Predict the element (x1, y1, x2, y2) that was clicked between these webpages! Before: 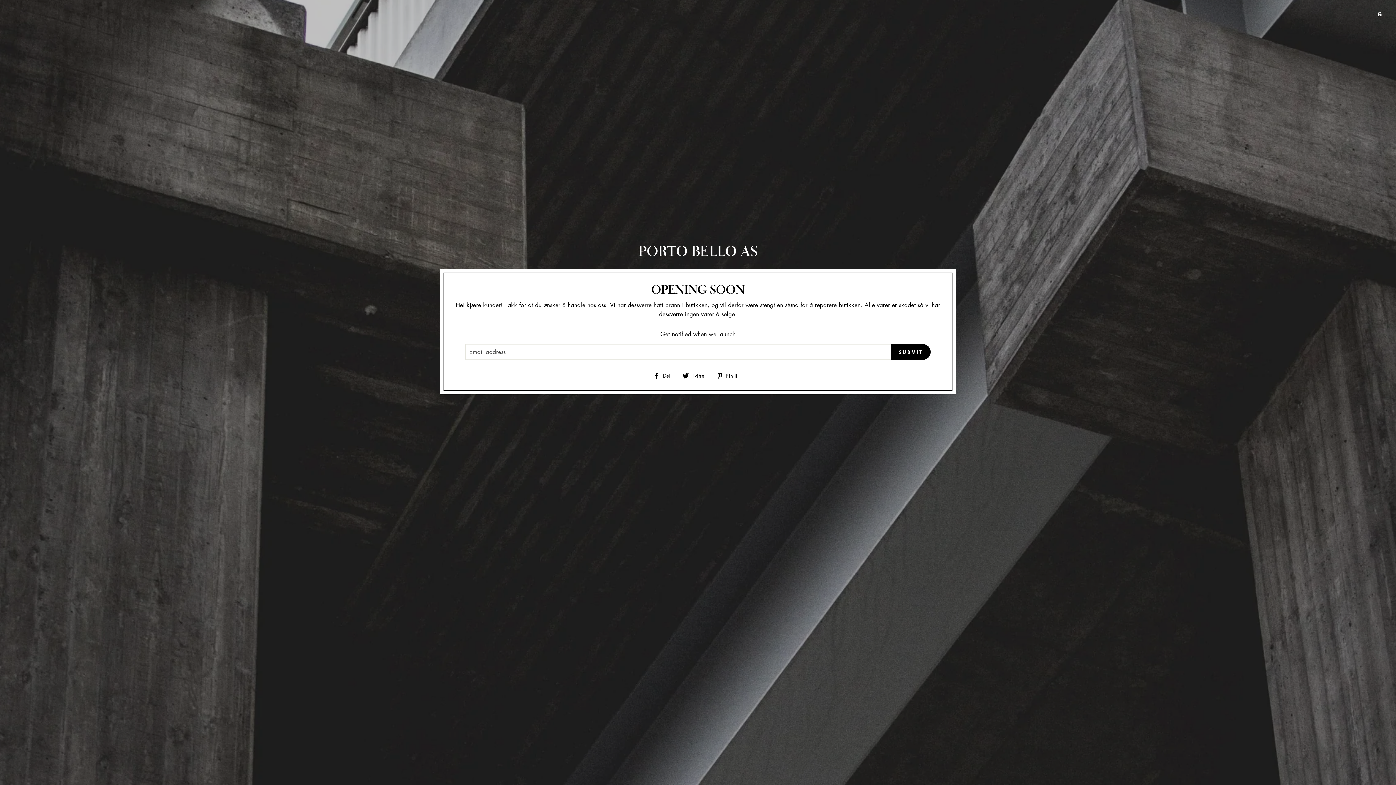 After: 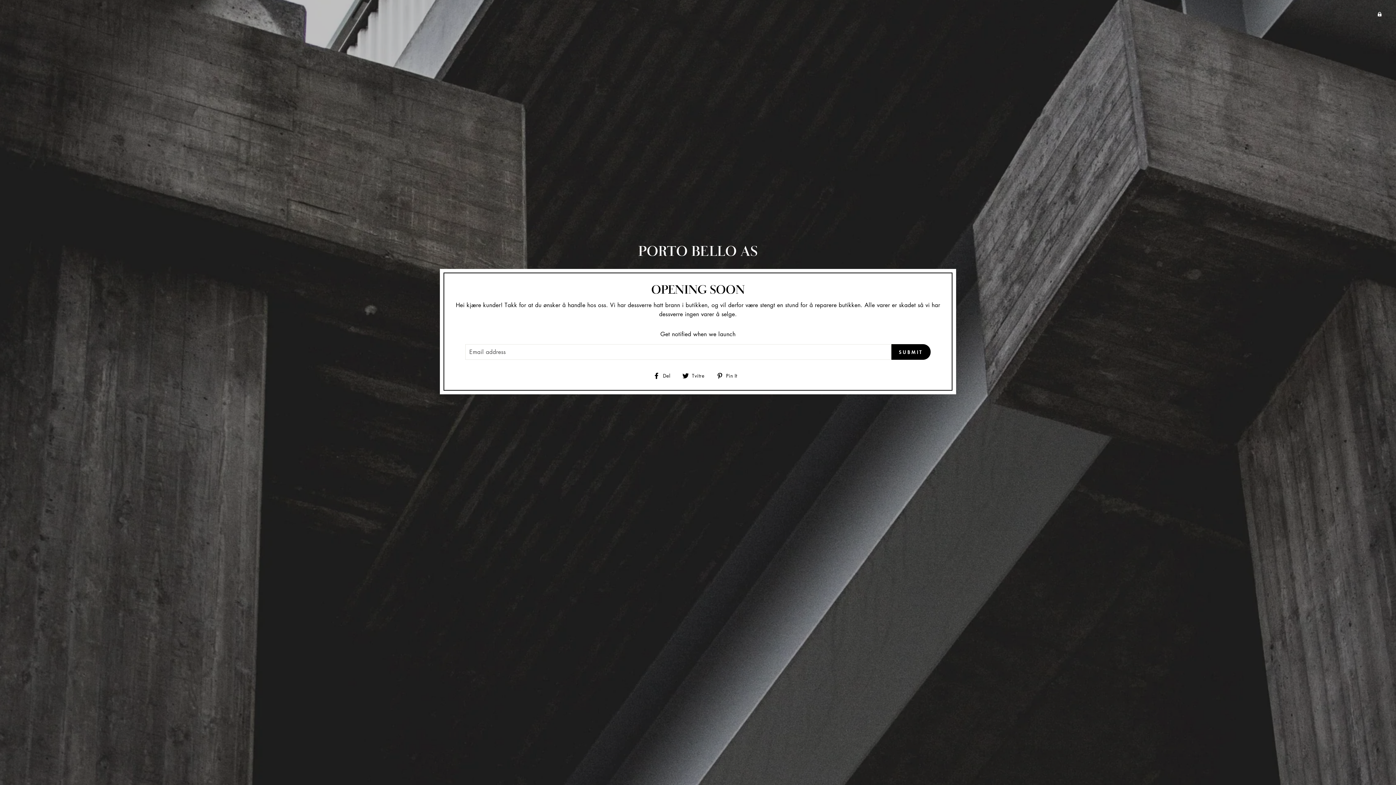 Action: label:  Tvitre
Tvitre på Twitter bbox: (682, 370, 710, 380)